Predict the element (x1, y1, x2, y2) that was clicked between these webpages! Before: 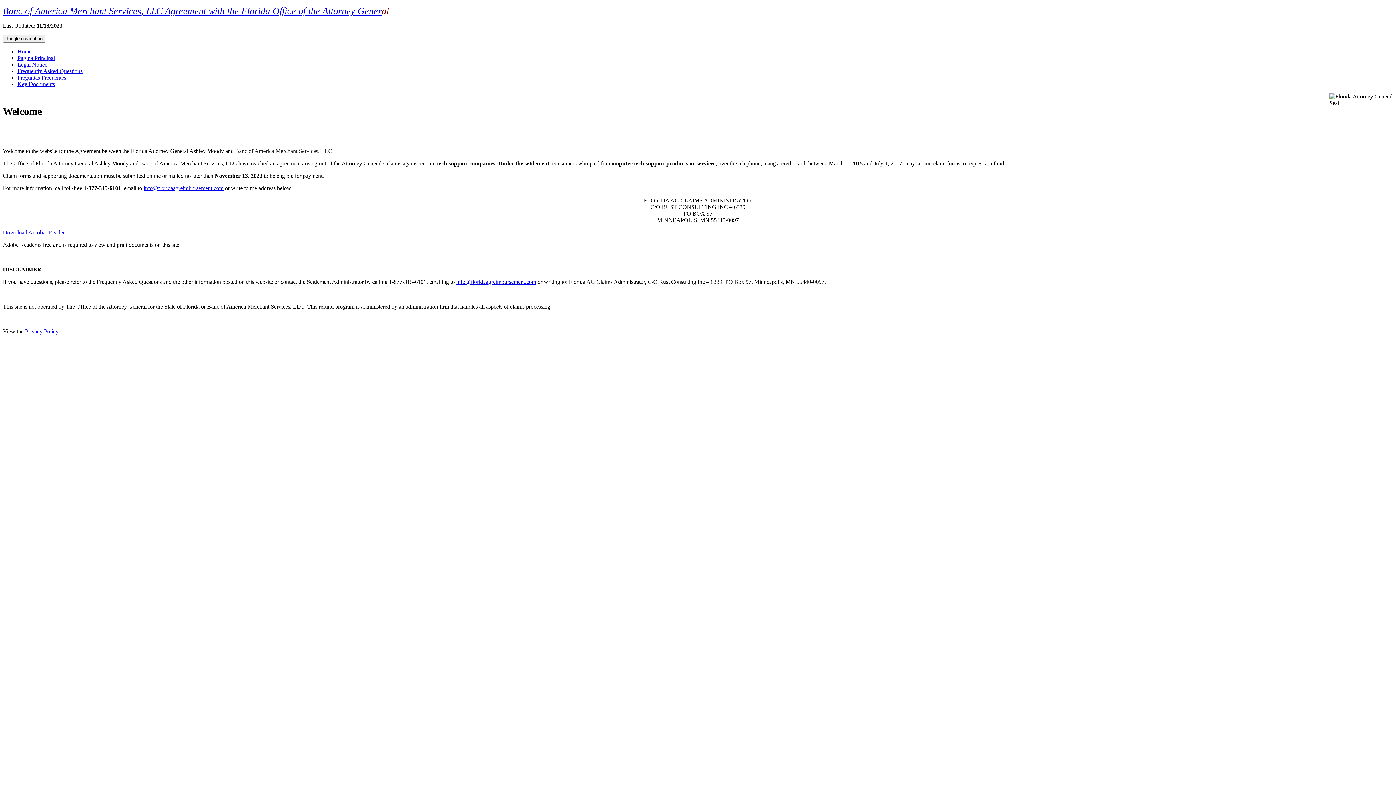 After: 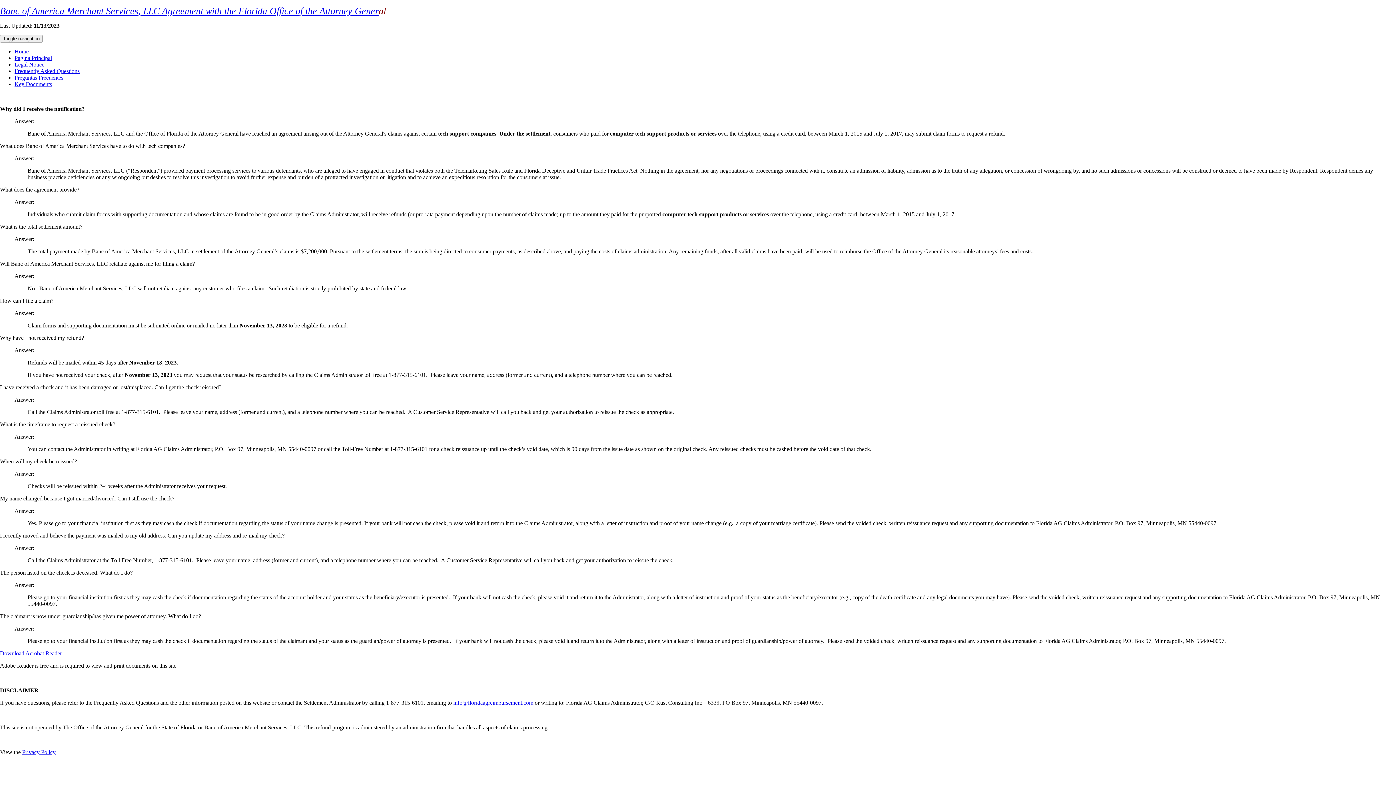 Action: label: Frequently Asked Questions bbox: (17, 68, 82, 74)